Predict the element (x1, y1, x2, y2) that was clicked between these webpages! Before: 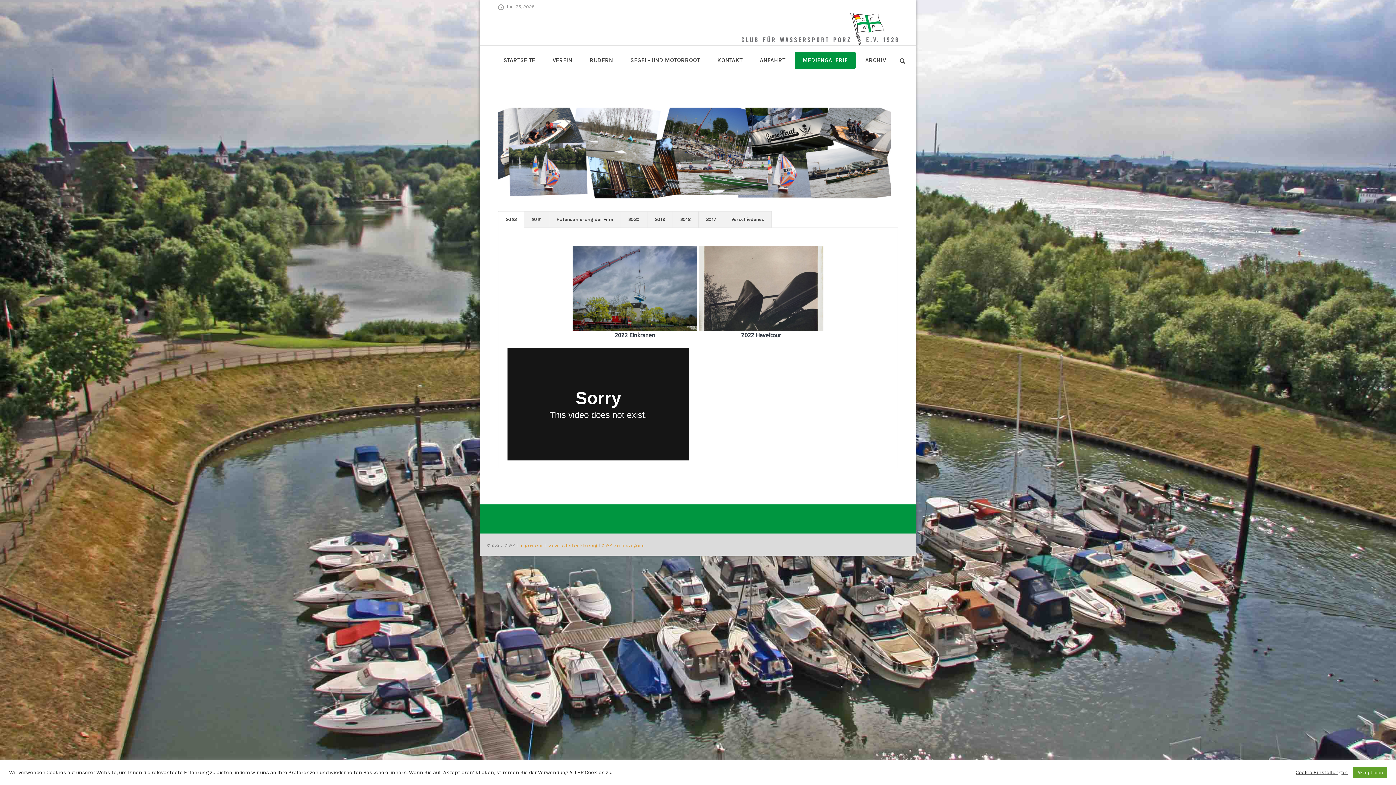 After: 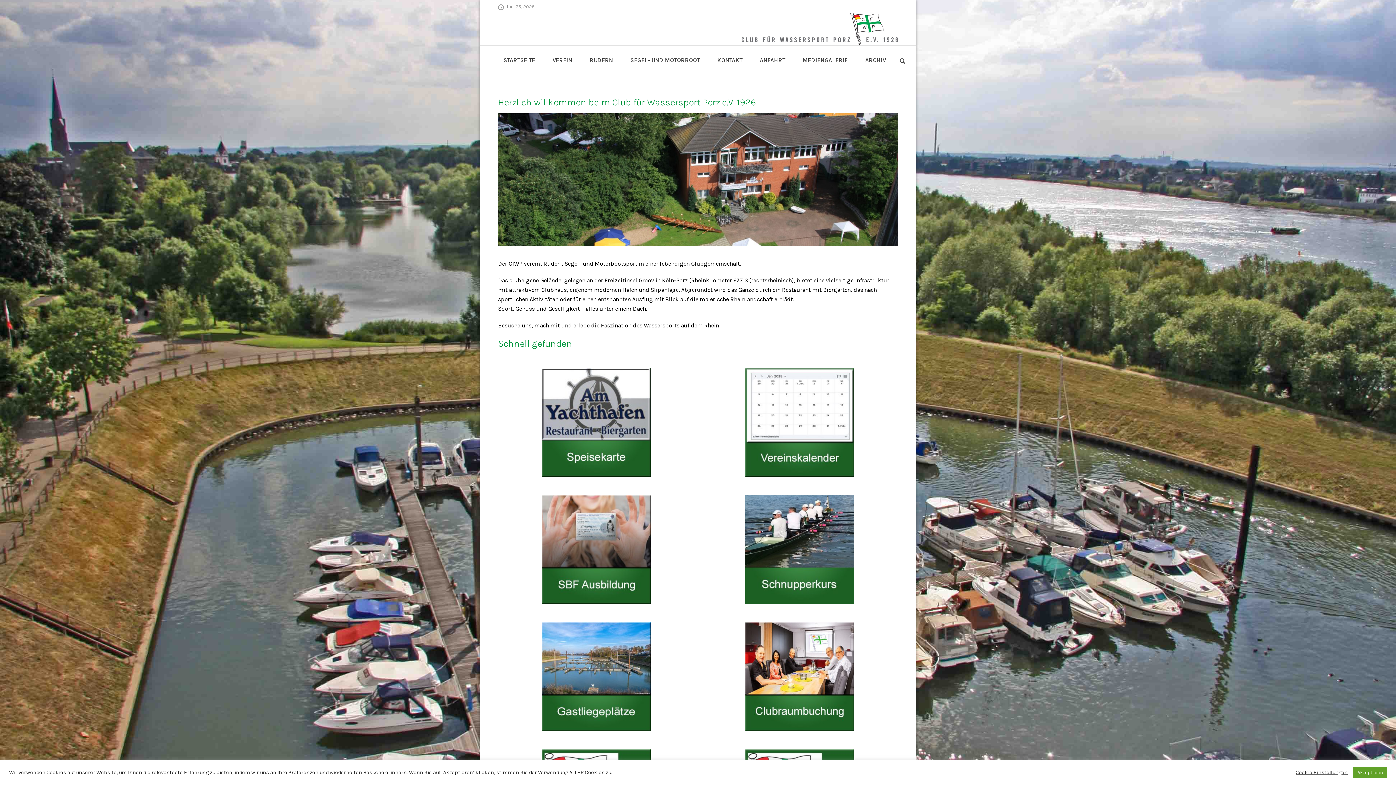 Action: bbox: (741, 12, 898, 45)